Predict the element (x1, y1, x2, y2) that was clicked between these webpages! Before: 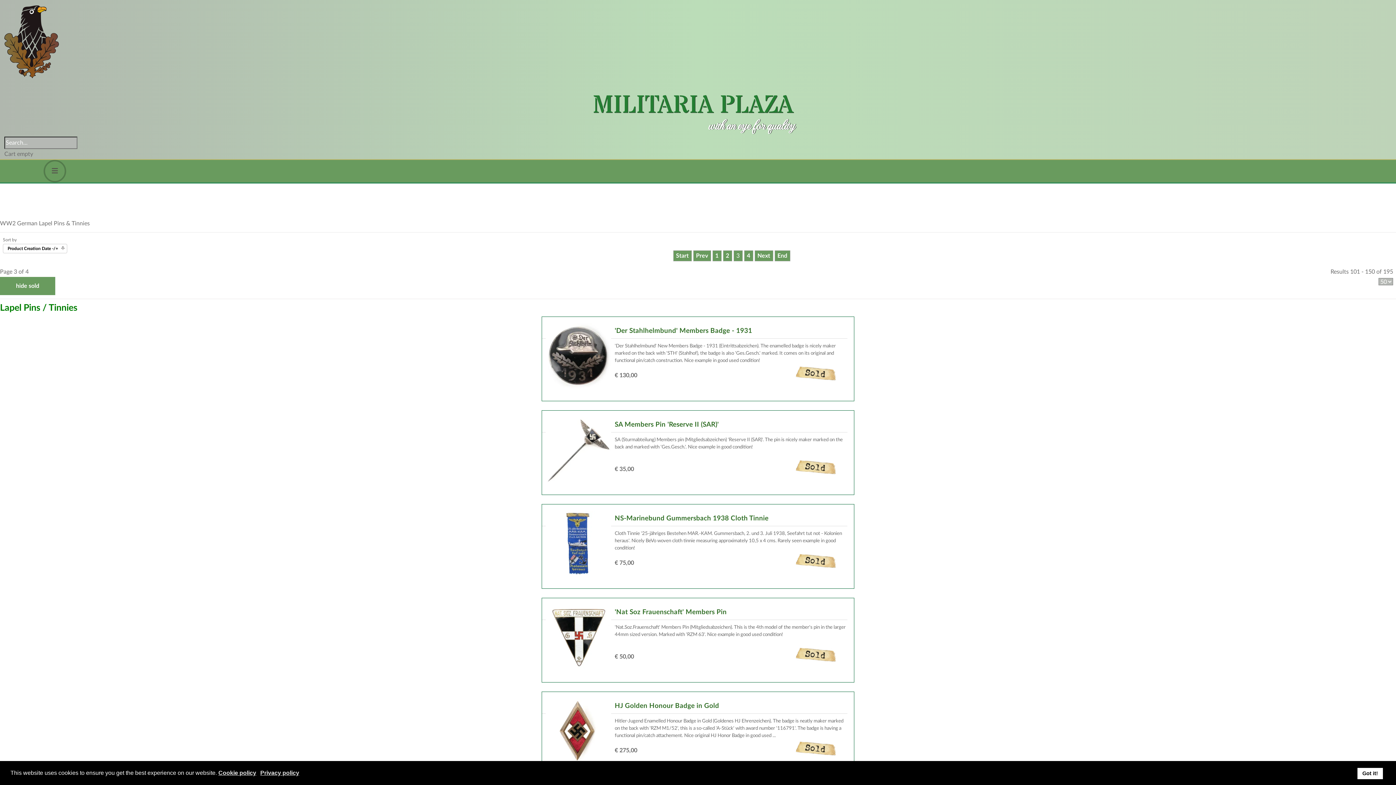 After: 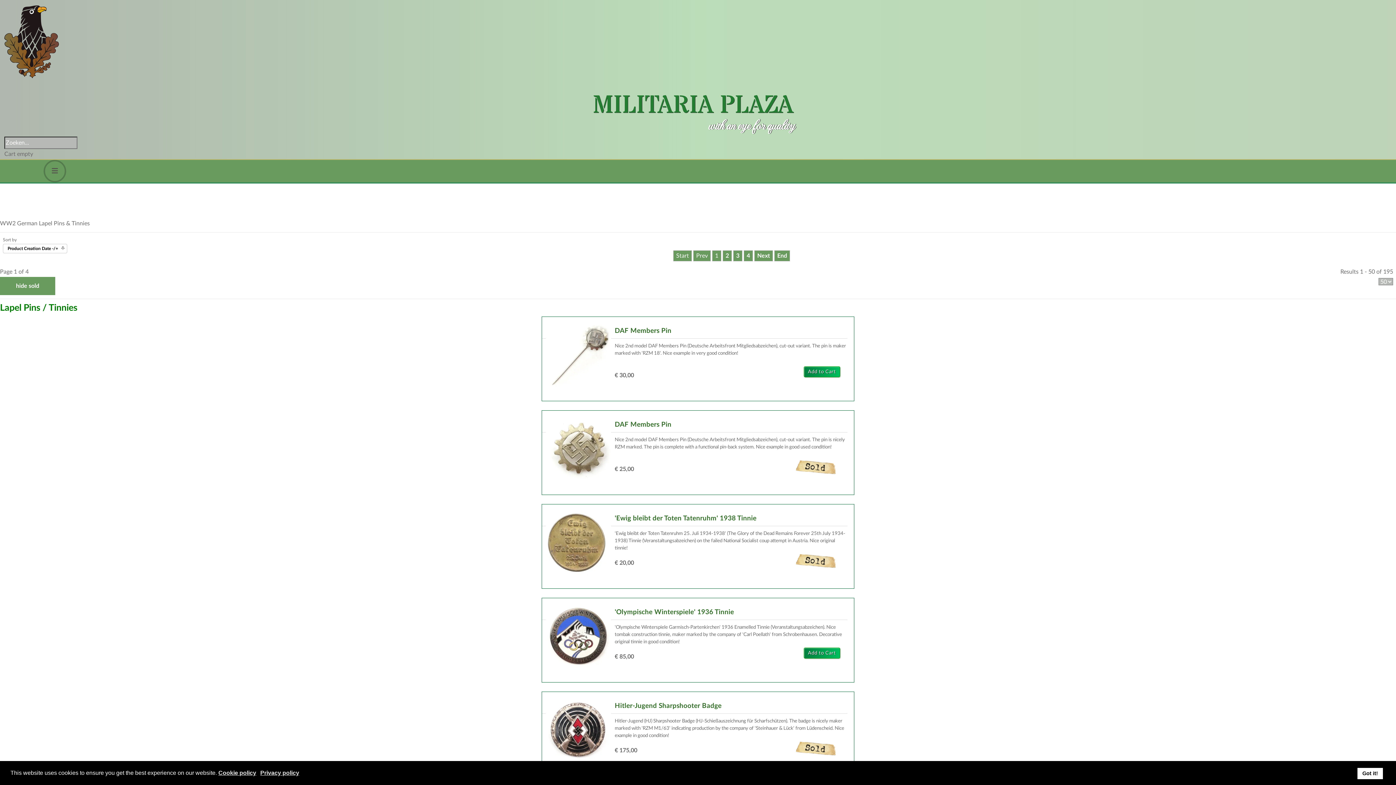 Action: label: Start bbox: (673, 250, 691, 261)